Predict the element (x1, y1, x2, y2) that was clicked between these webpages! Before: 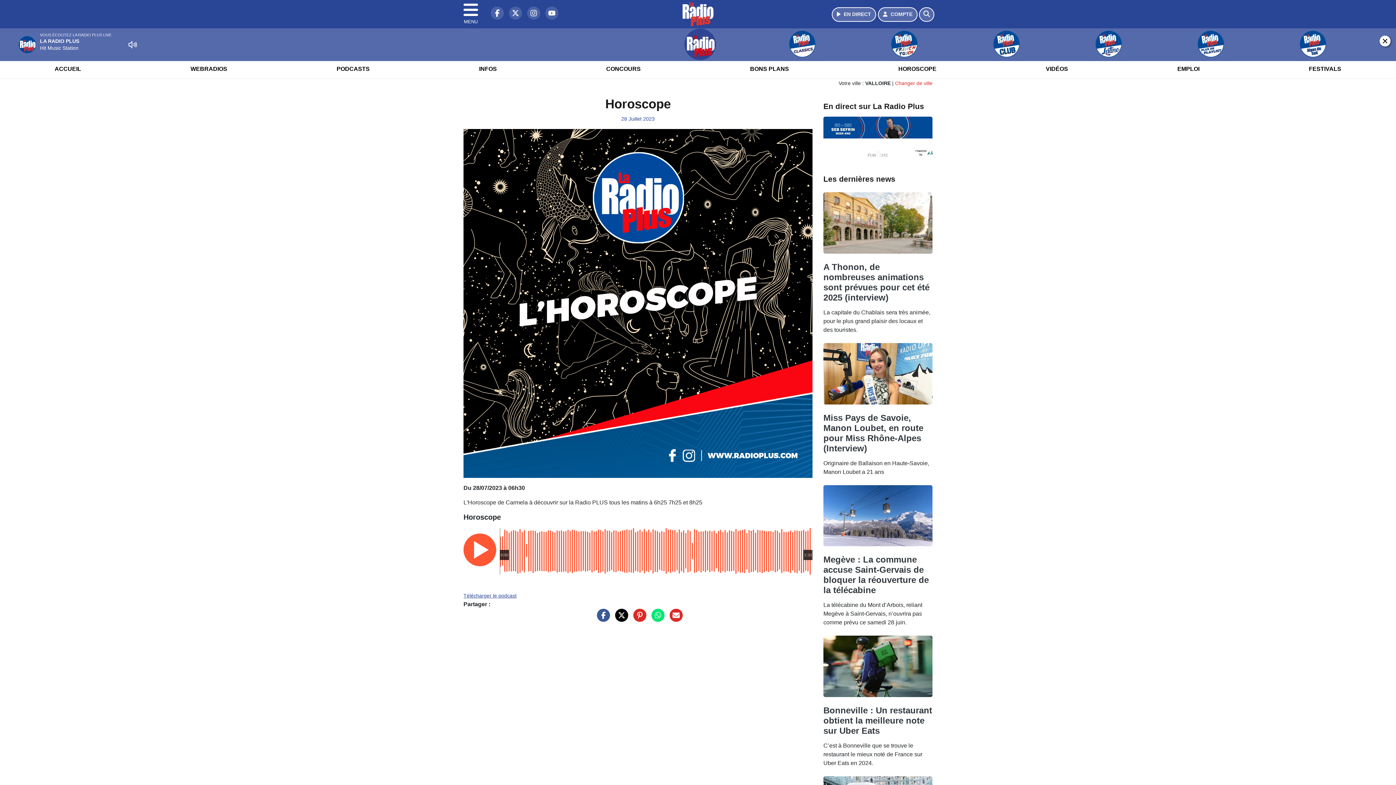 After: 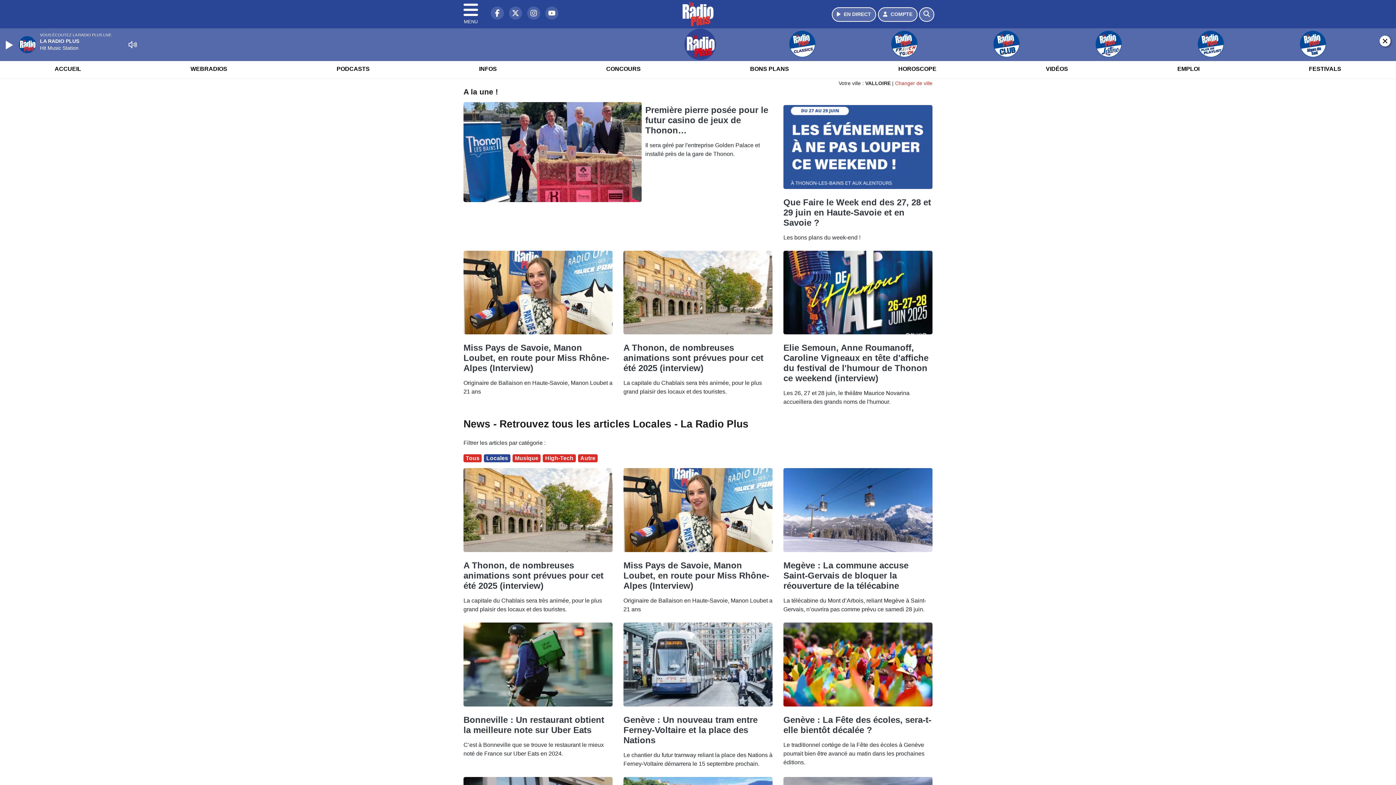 Action: bbox: (474, 59, 501, 78) label: INFOS